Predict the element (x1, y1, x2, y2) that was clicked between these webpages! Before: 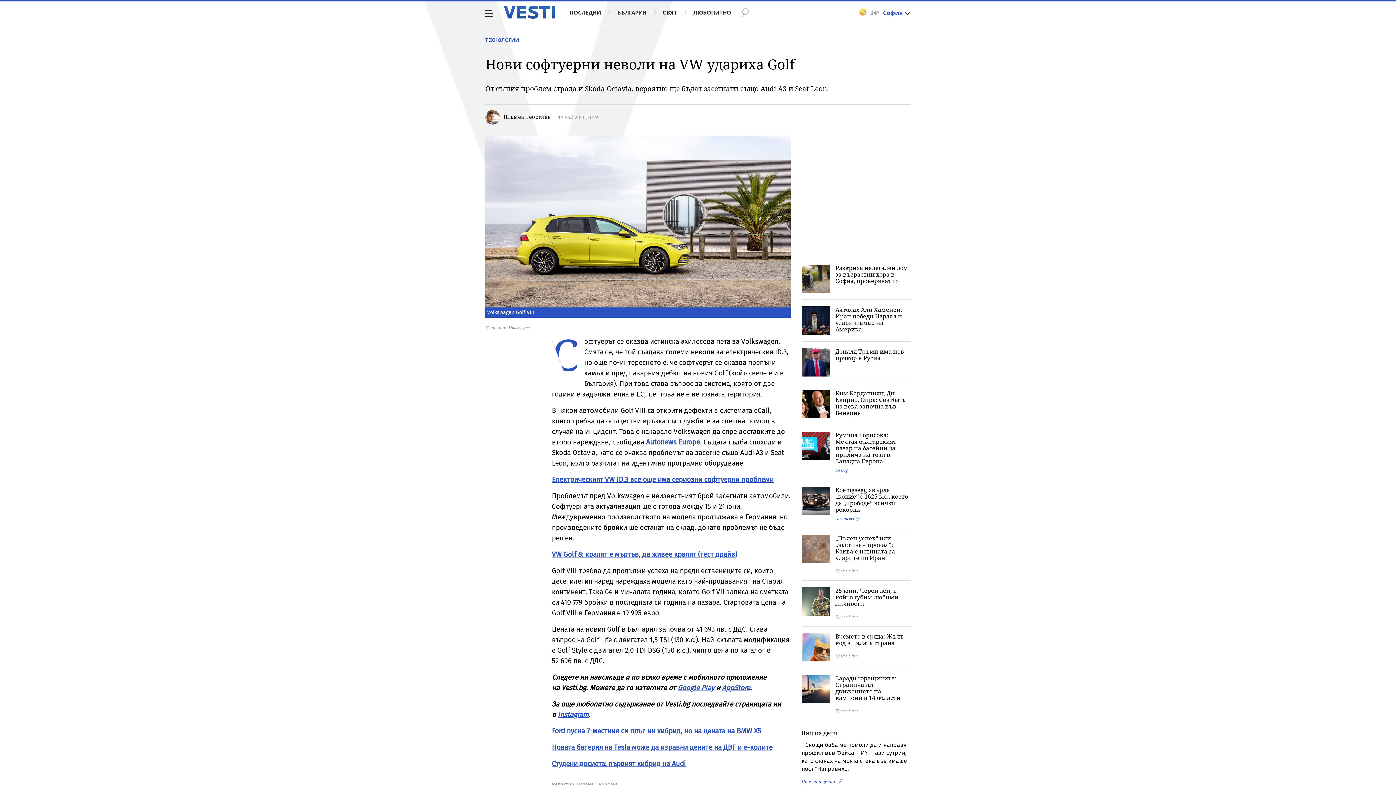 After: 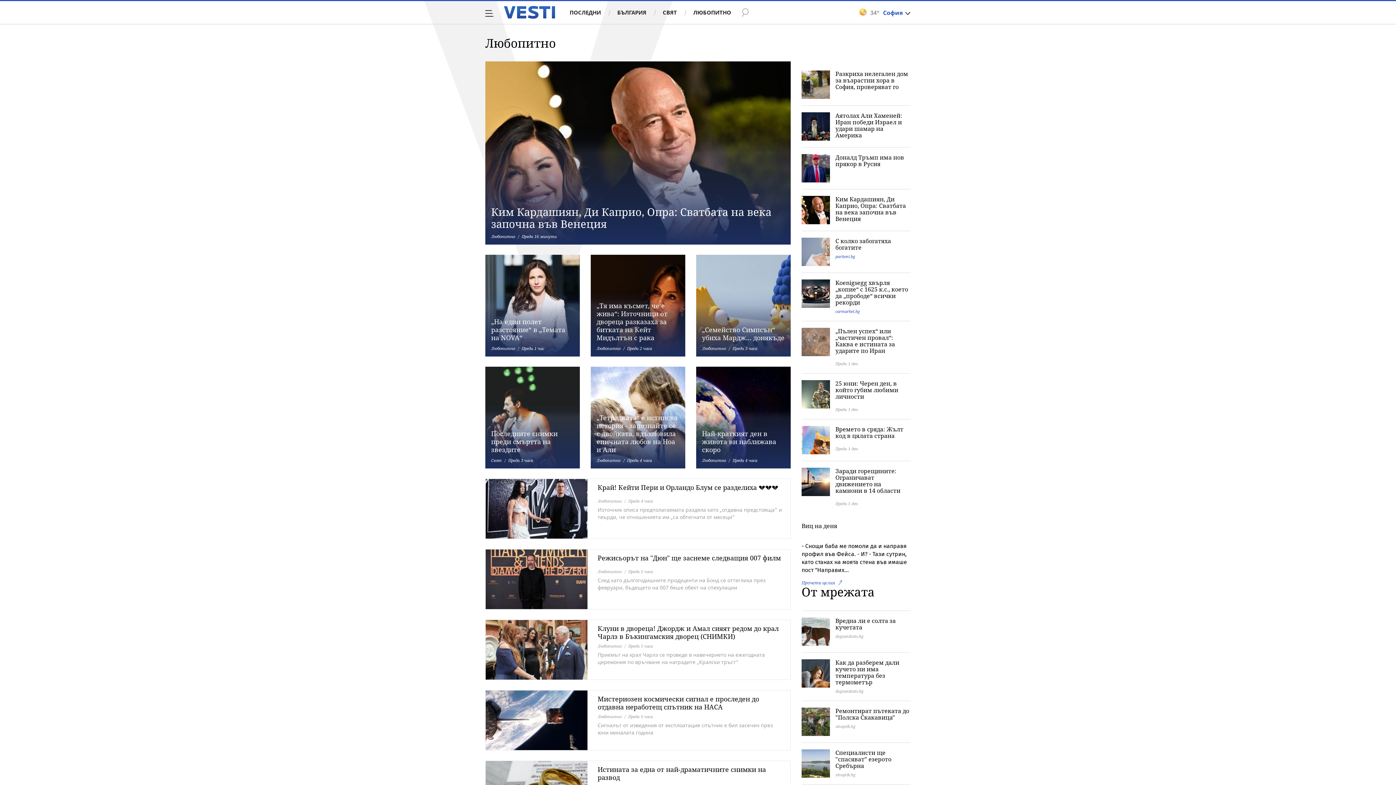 Action: label: ЛЮБОПИТНО bbox: (684, 5, 738, 19)